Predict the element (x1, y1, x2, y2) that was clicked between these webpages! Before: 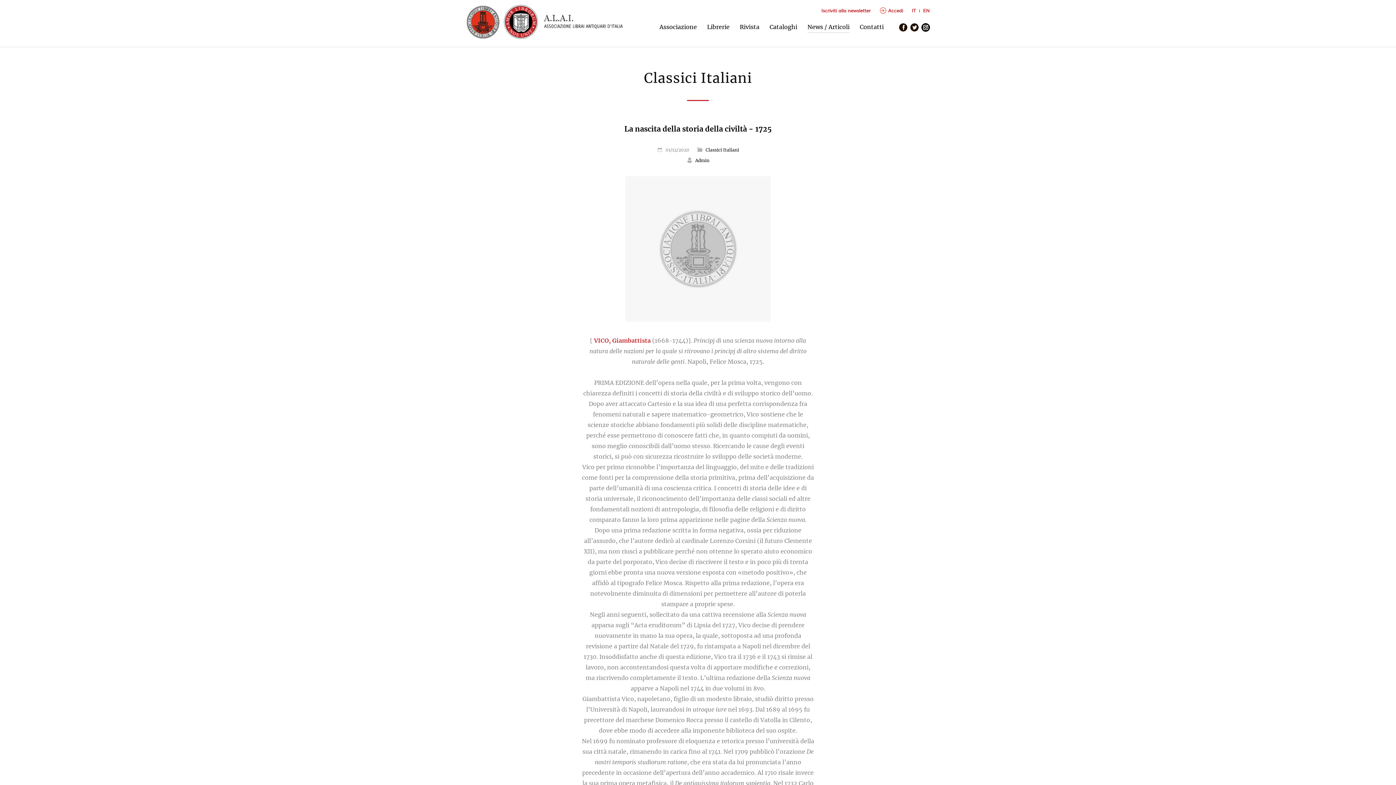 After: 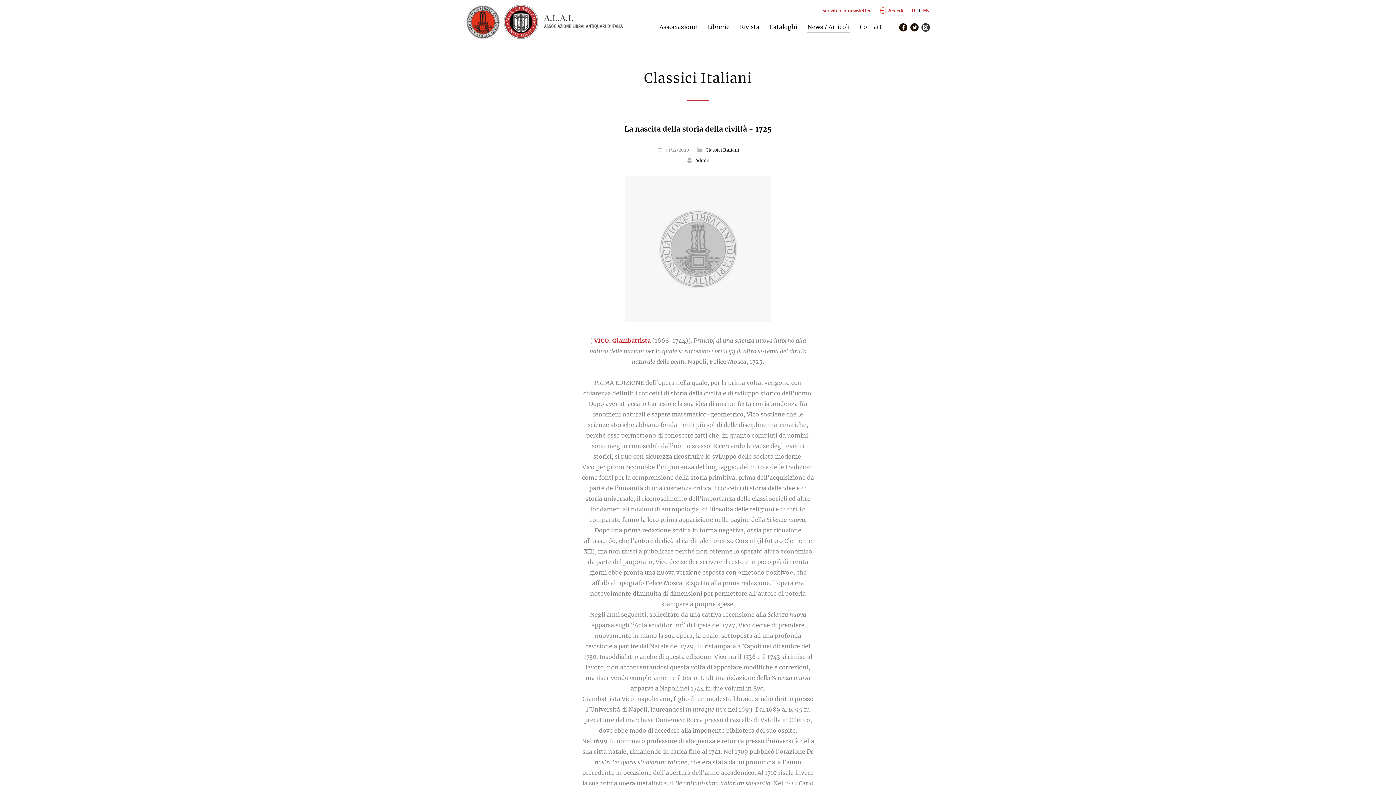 Action: bbox: (921, 23, 930, 30)